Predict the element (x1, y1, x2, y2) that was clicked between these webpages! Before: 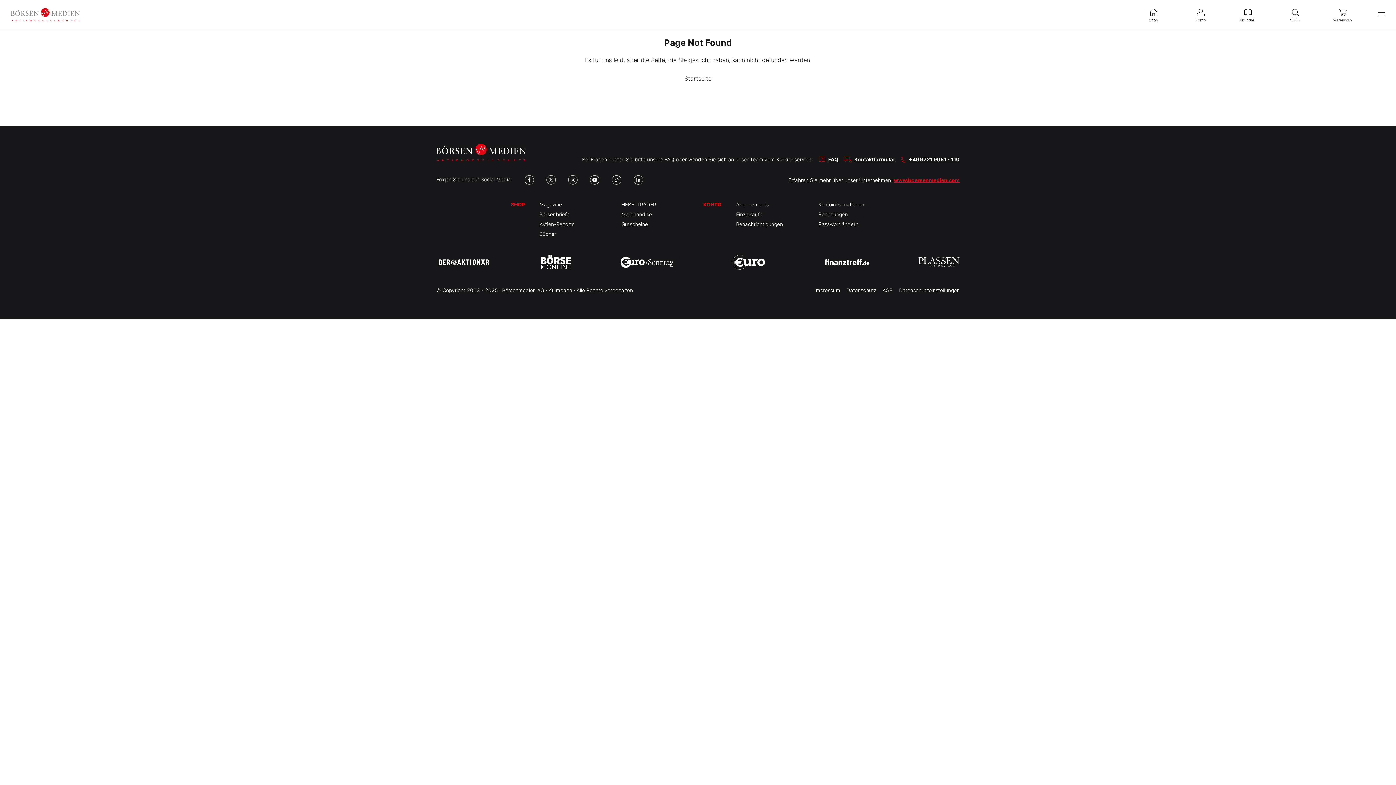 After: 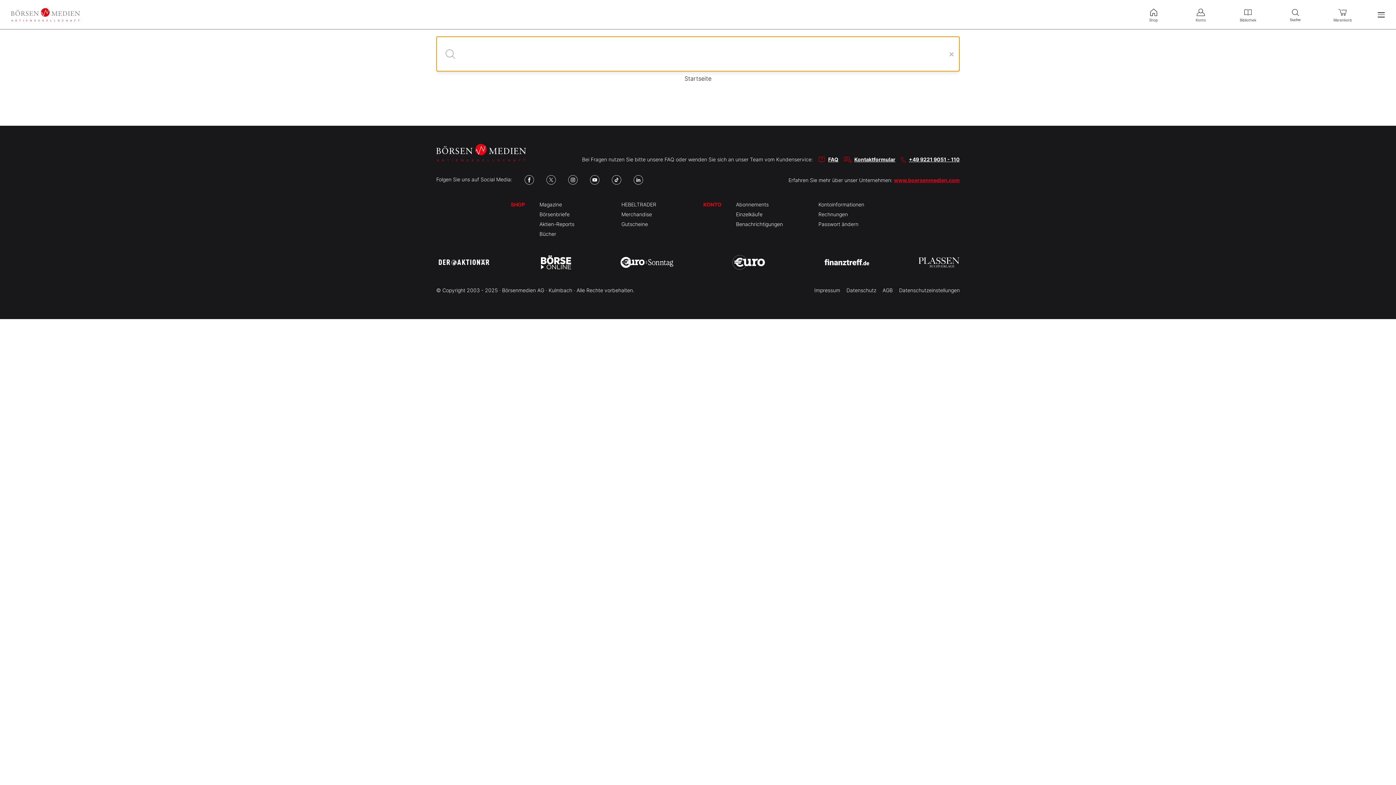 Action: label: Suche öffnen/schließen bbox: (1281, 0, 1310, 28)